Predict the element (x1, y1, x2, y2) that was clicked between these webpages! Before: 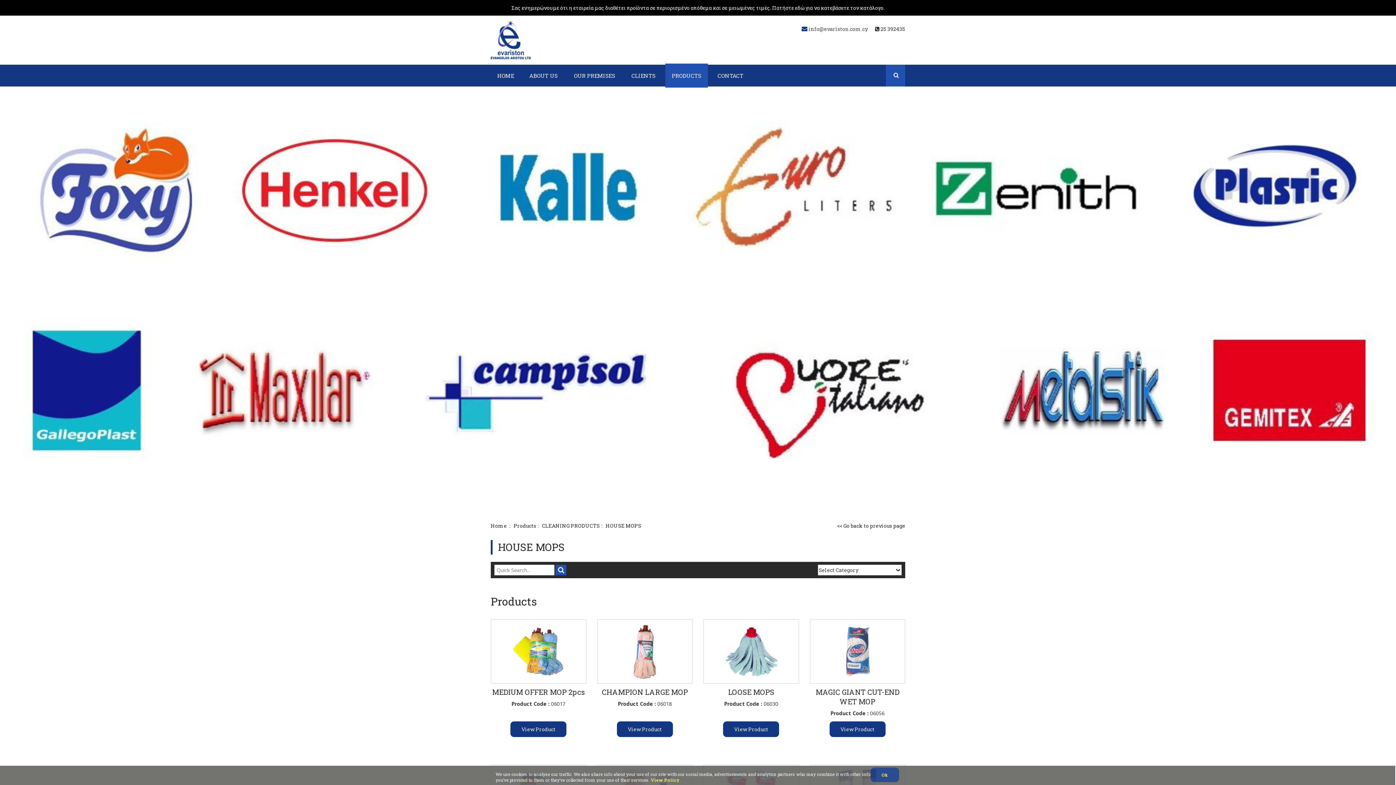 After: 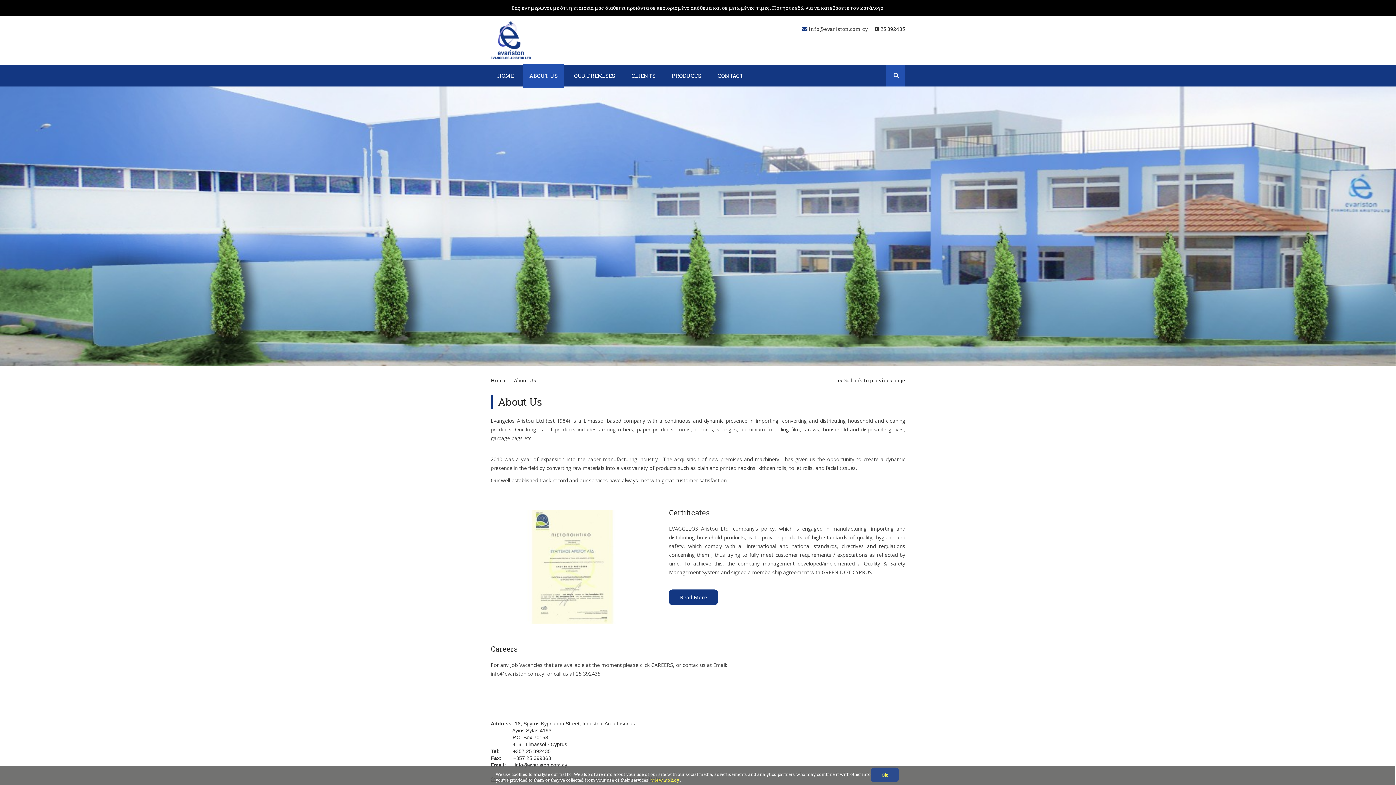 Action: bbox: (522, 64, 564, 86) label: ABOUT US